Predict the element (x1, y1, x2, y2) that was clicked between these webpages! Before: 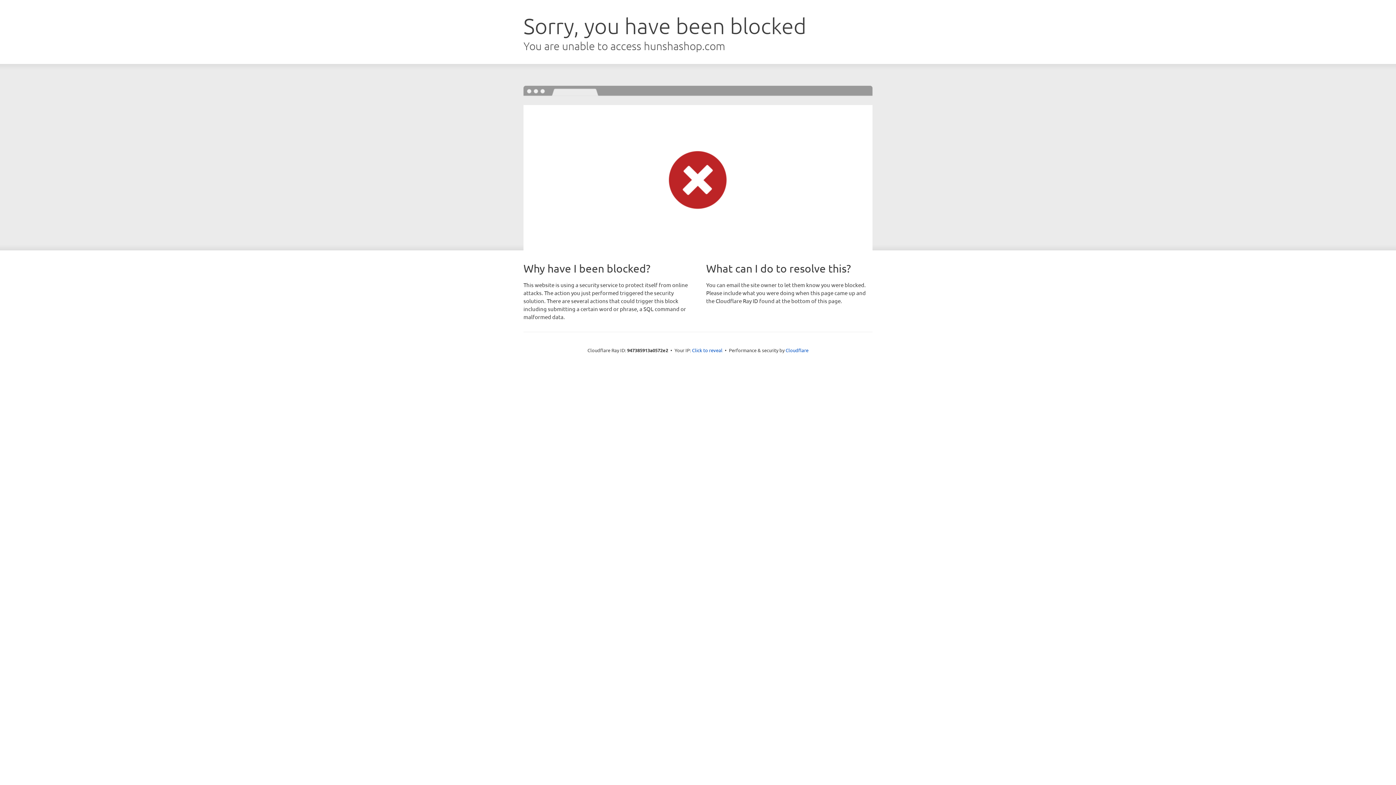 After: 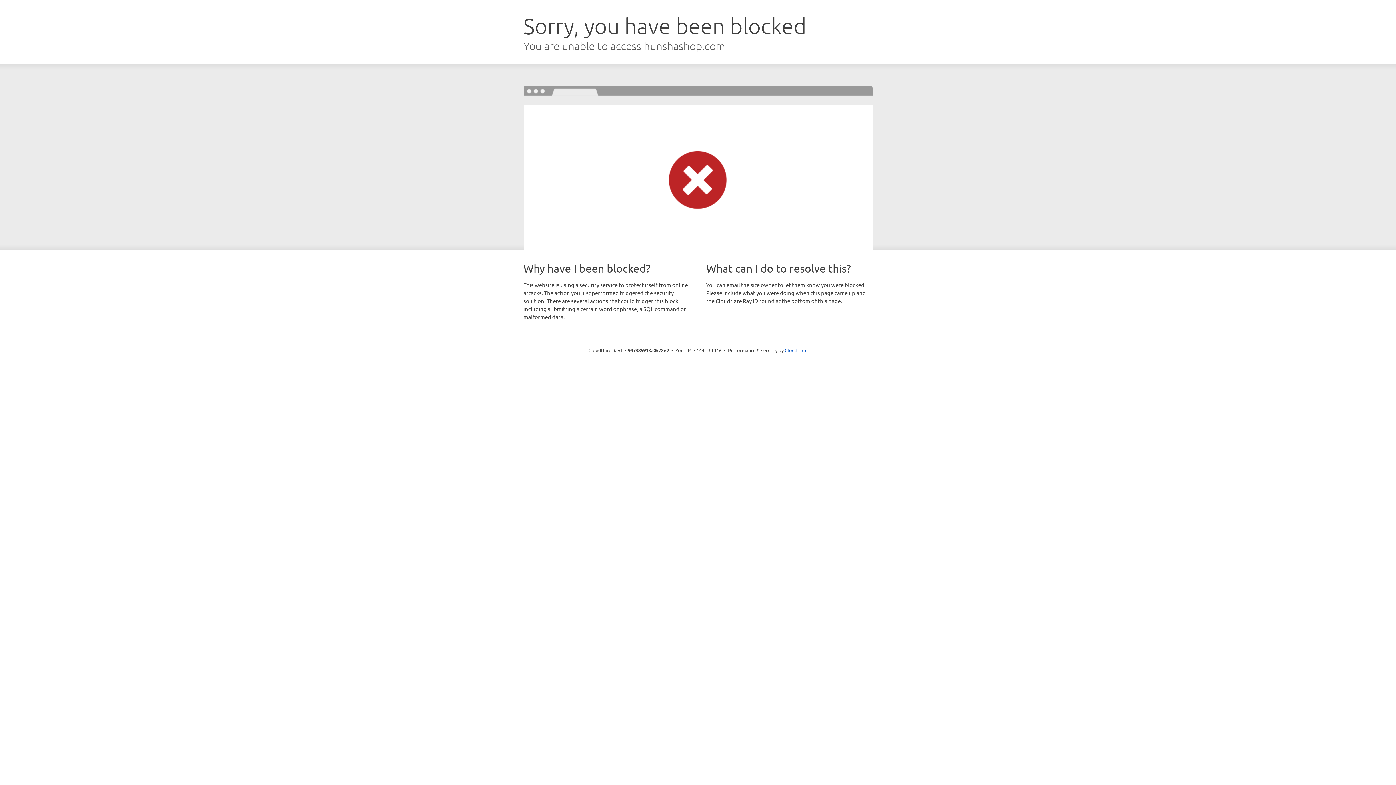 Action: bbox: (692, 346, 722, 353) label: Click to reveal